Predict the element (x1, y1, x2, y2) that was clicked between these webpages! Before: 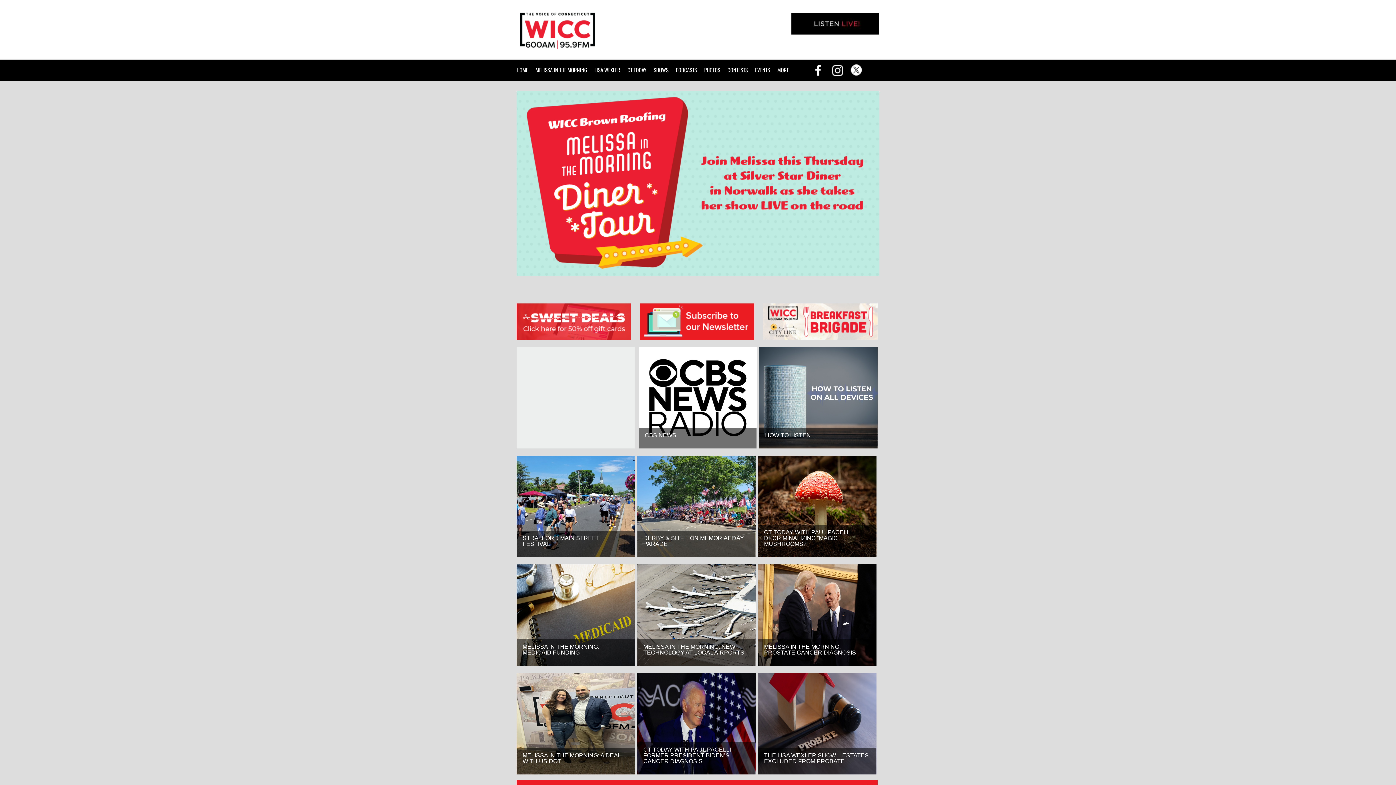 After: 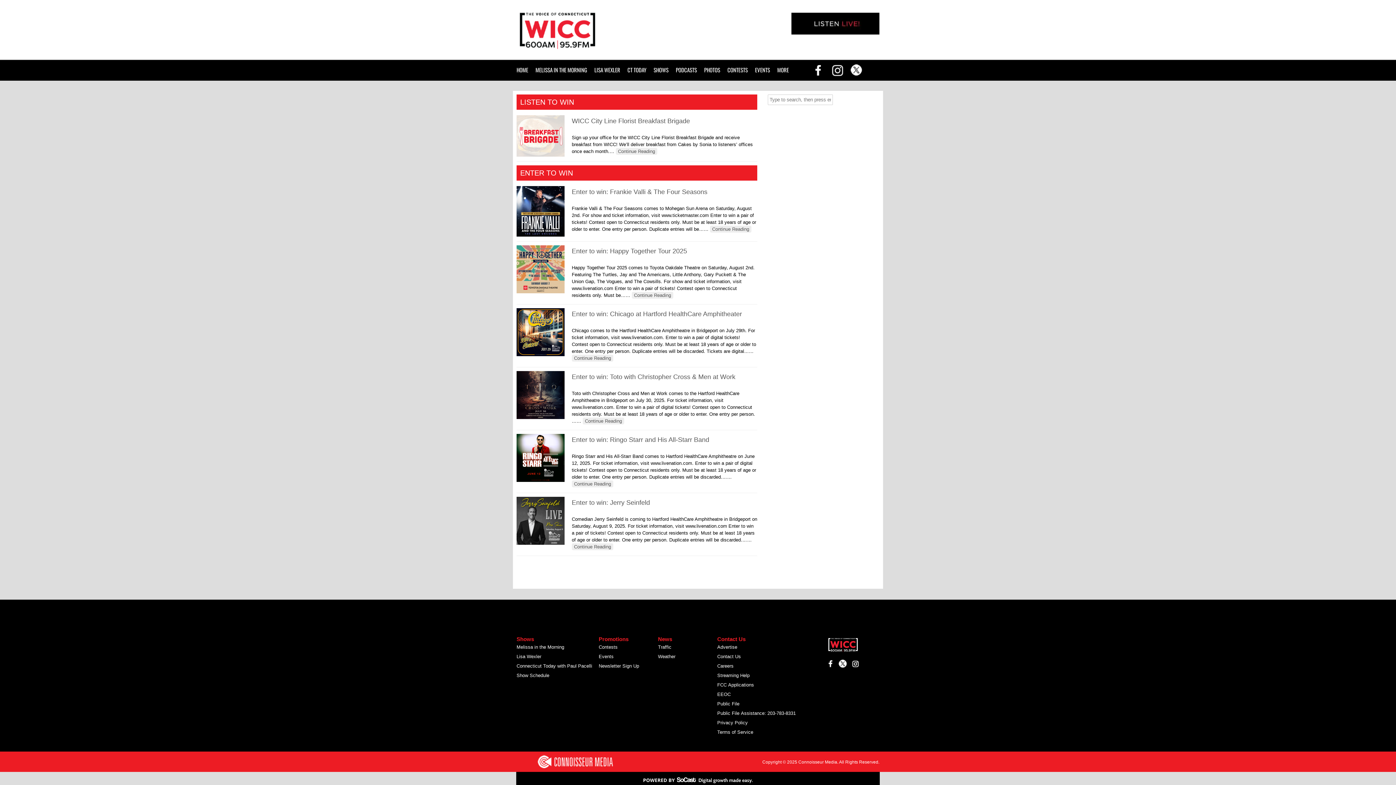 Action: label: CONTESTS bbox: (727, 61, 755, 78)